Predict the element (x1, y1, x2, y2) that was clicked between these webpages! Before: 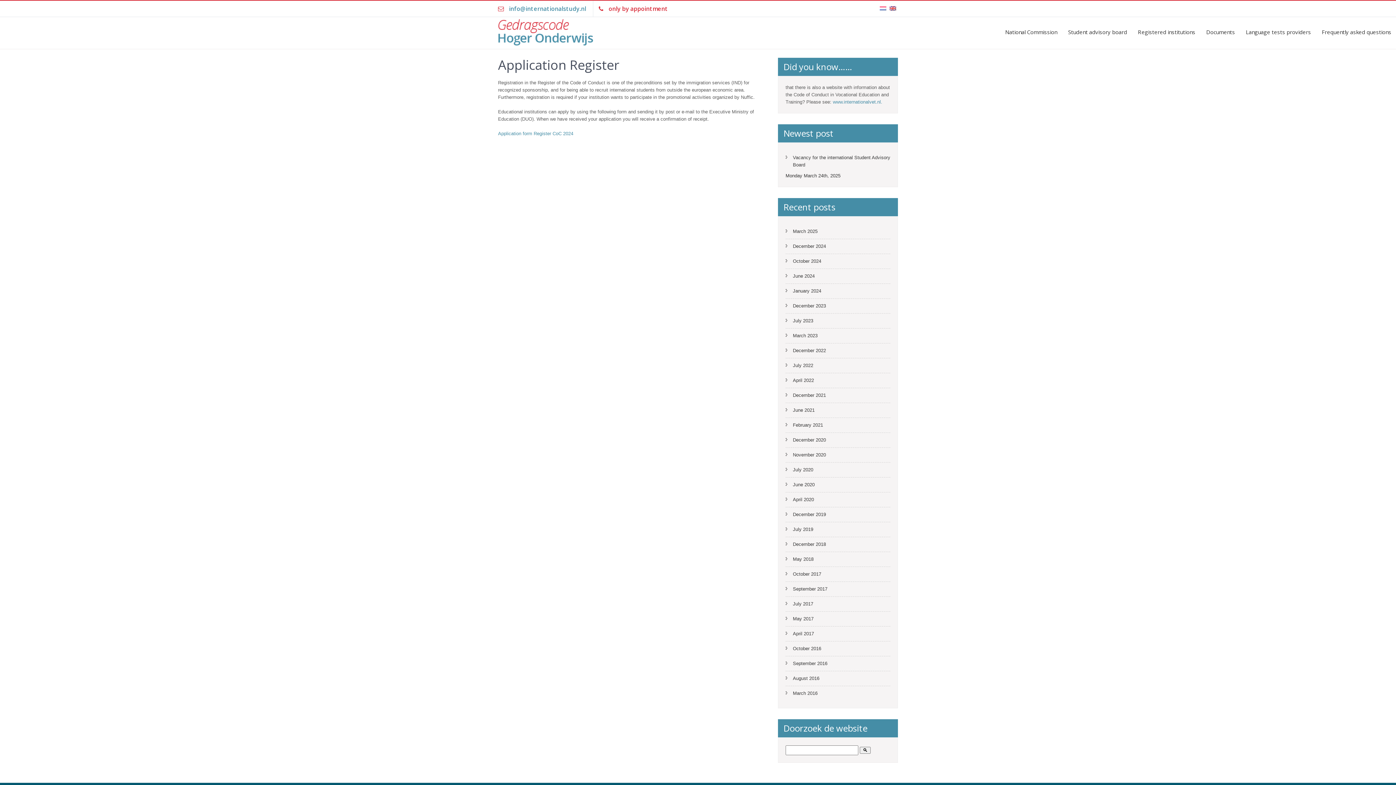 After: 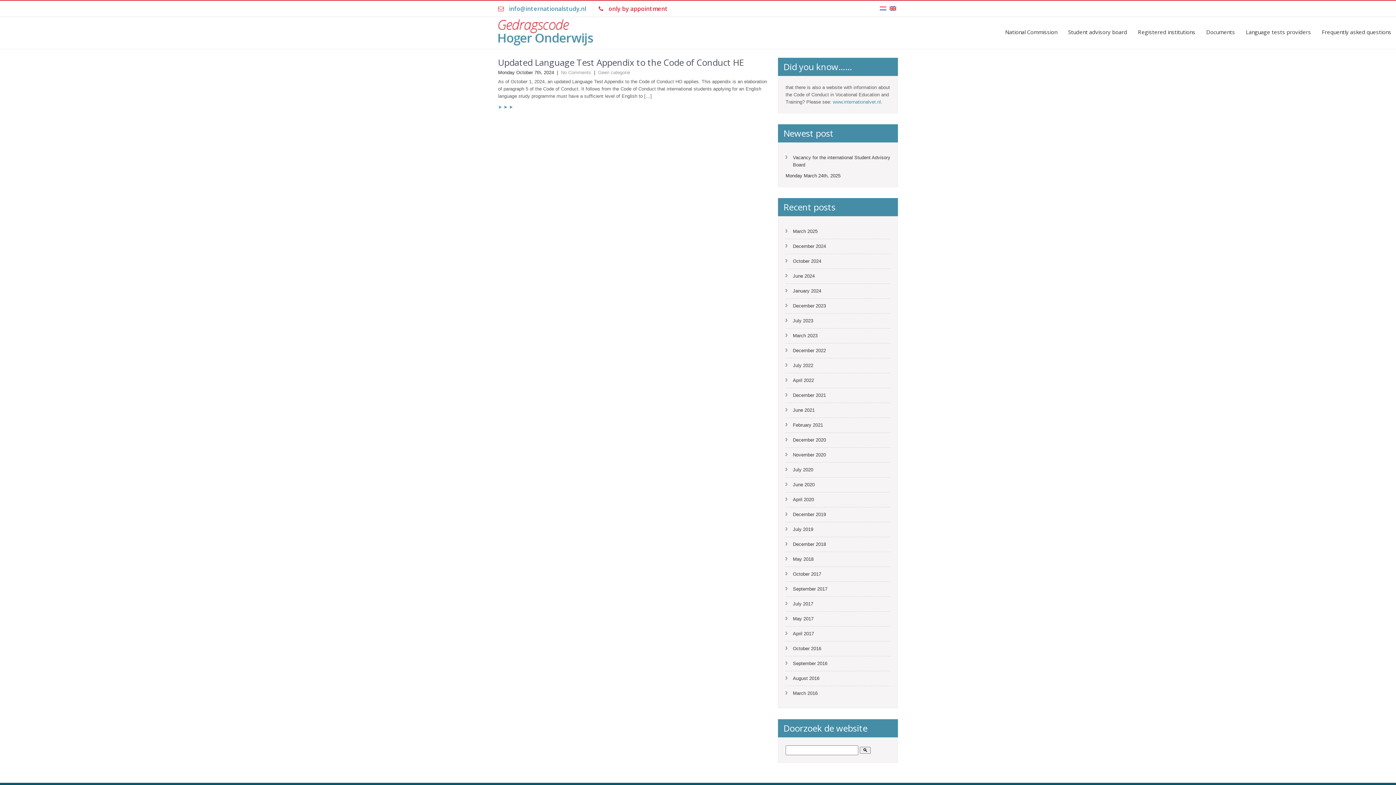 Action: label: October 2024 bbox: (785, 254, 890, 269)